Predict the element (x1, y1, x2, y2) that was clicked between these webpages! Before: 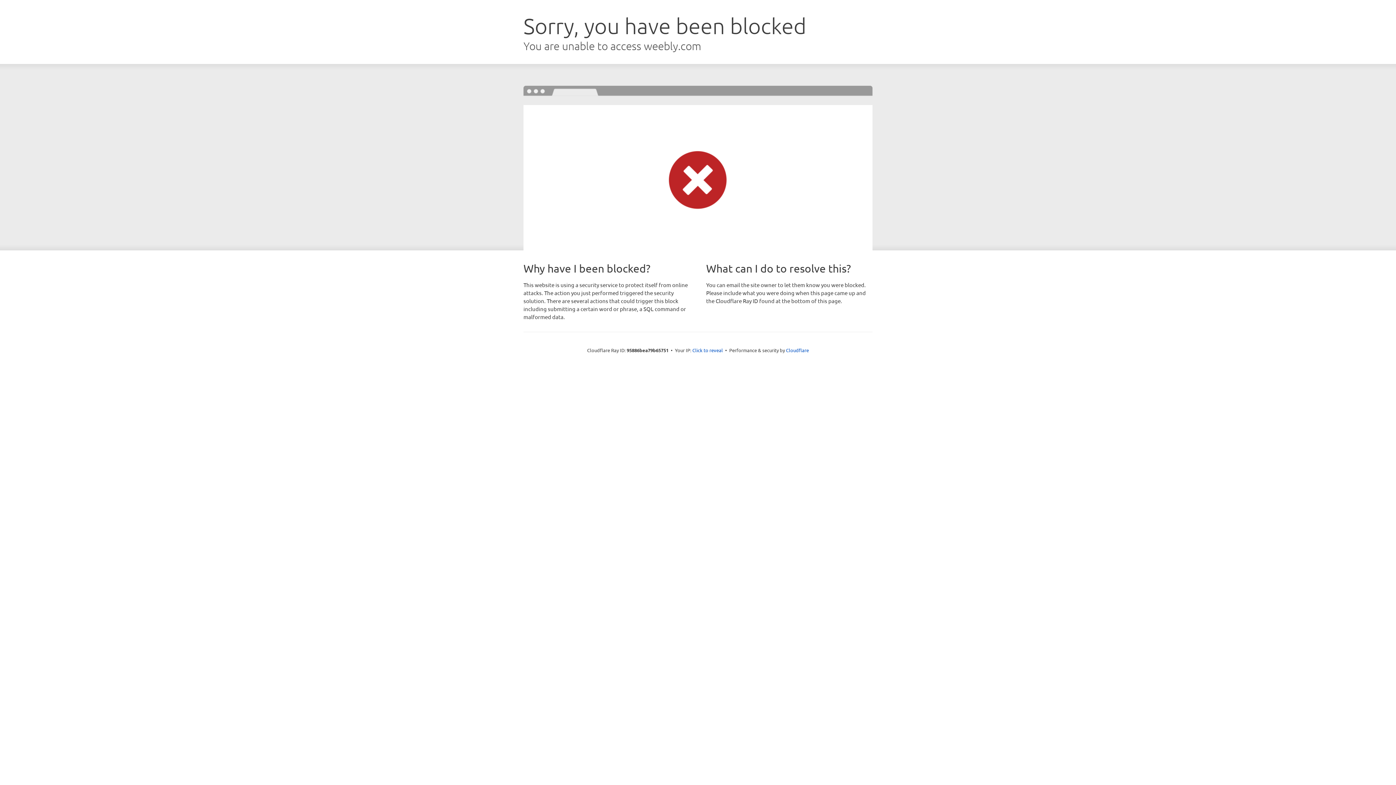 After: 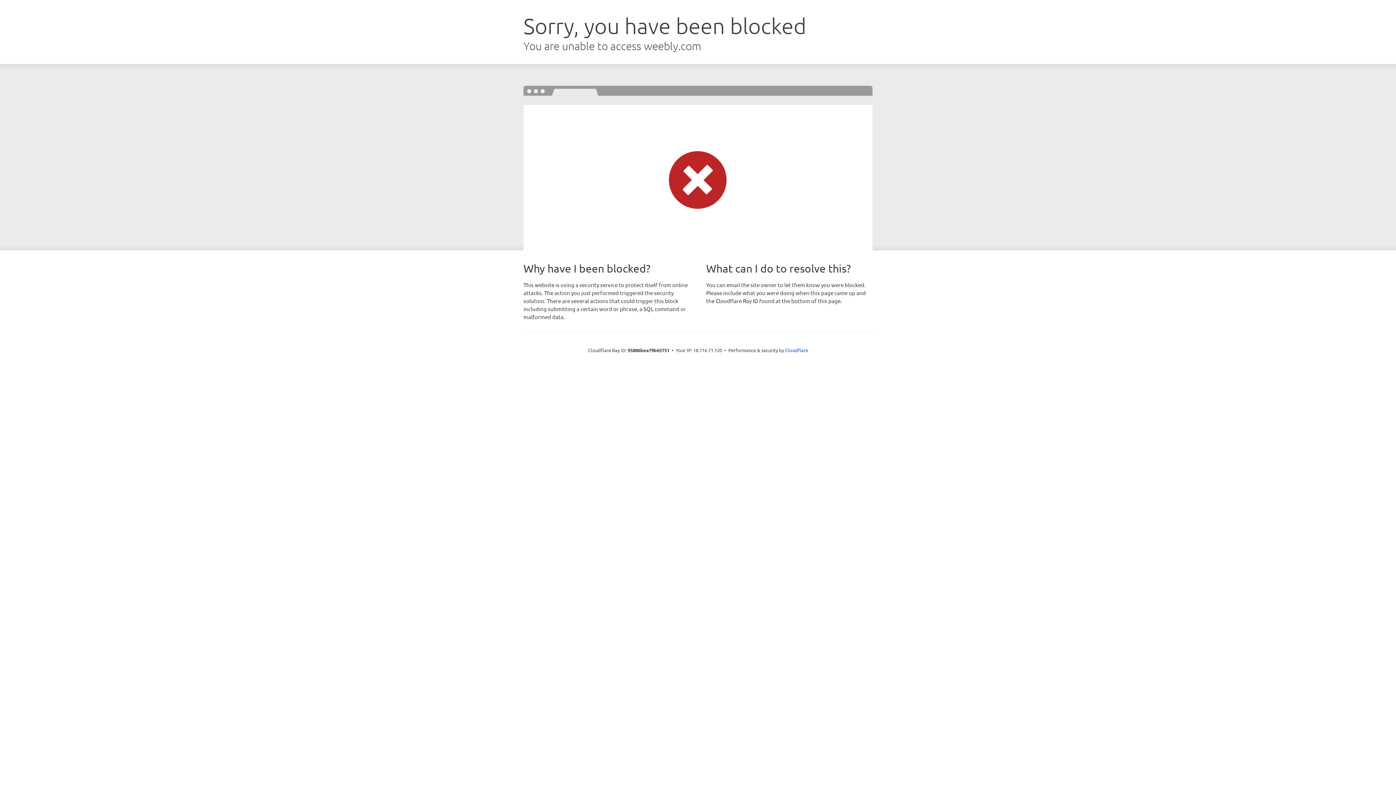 Action: label: Click to reveal bbox: (692, 346, 723, 353)